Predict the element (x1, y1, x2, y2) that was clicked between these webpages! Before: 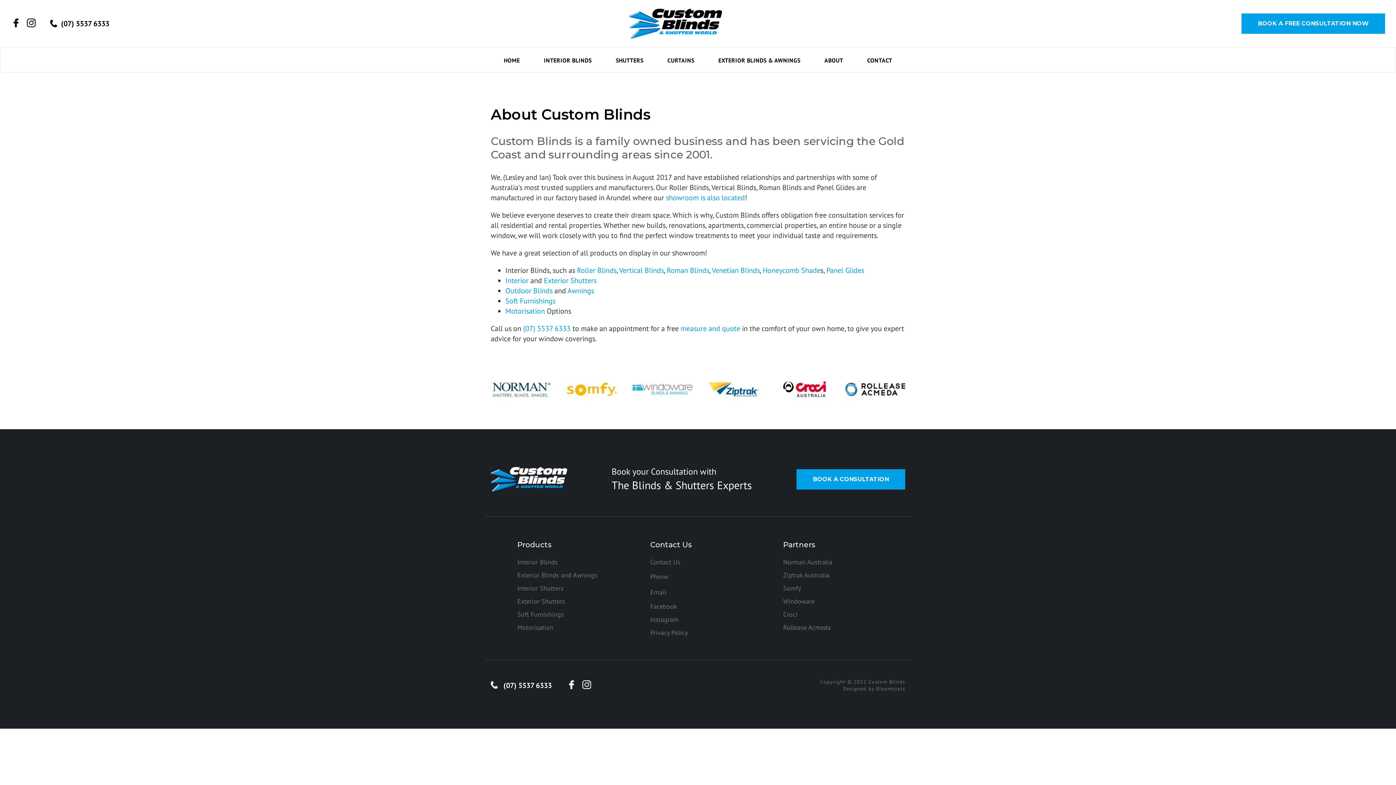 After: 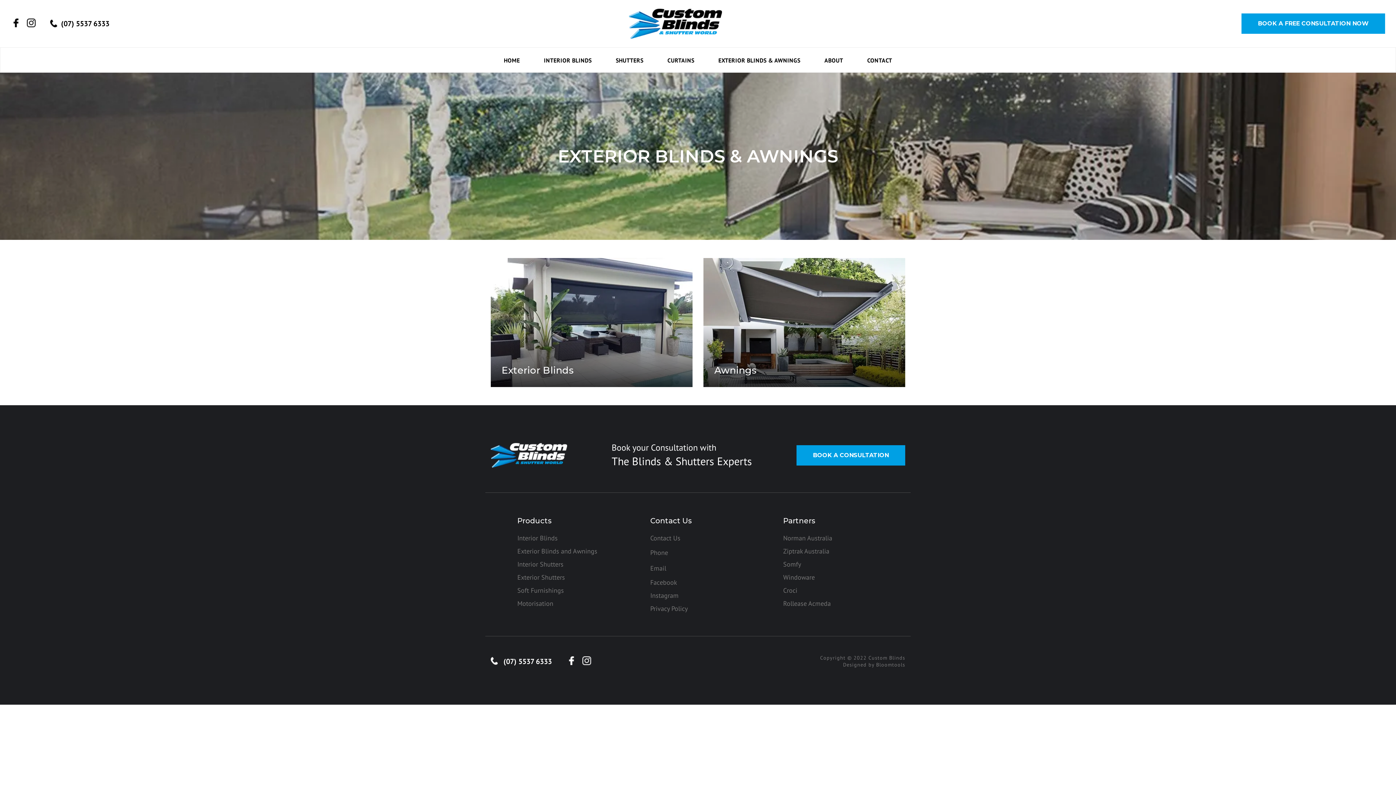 Action: label: Exterior Blinds and Awnings bbox: (517, 571, 597, 579)